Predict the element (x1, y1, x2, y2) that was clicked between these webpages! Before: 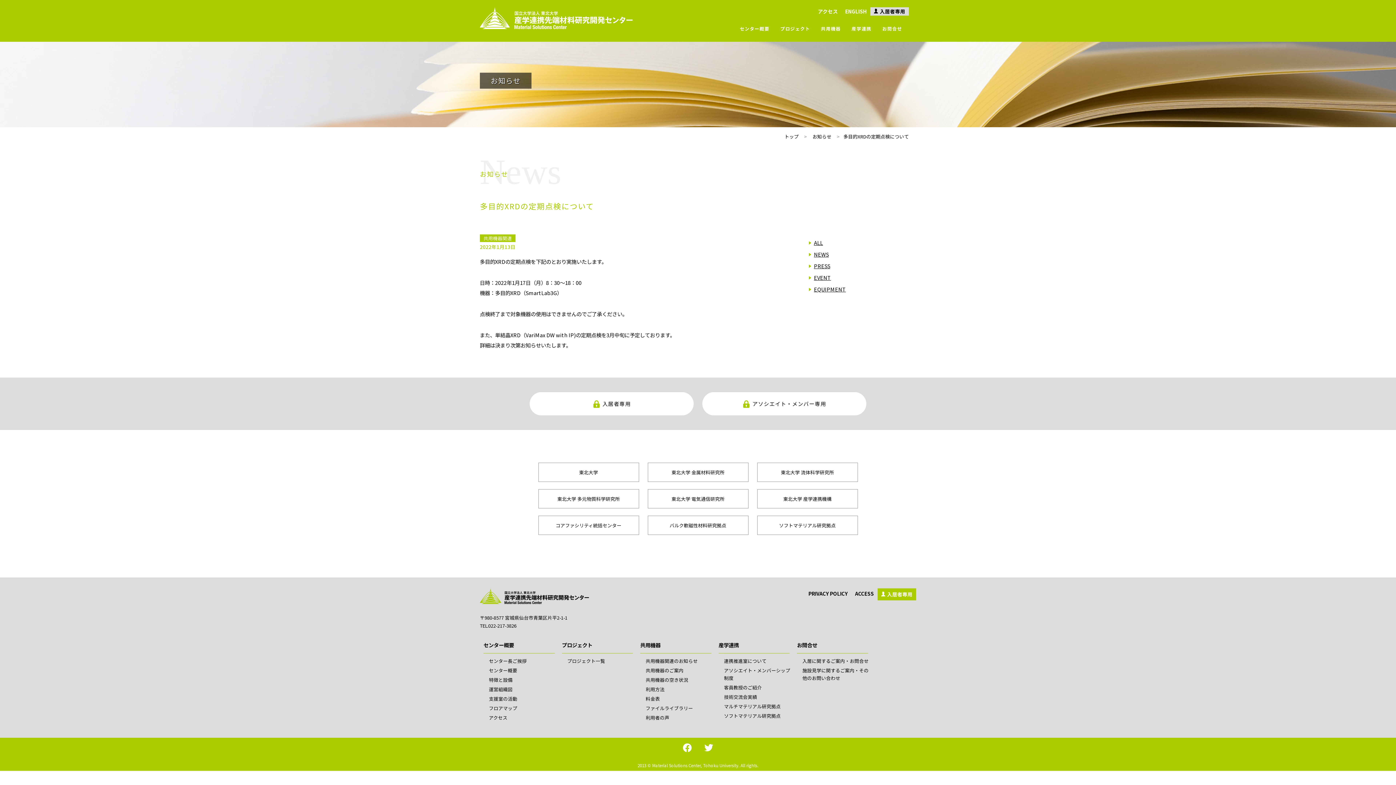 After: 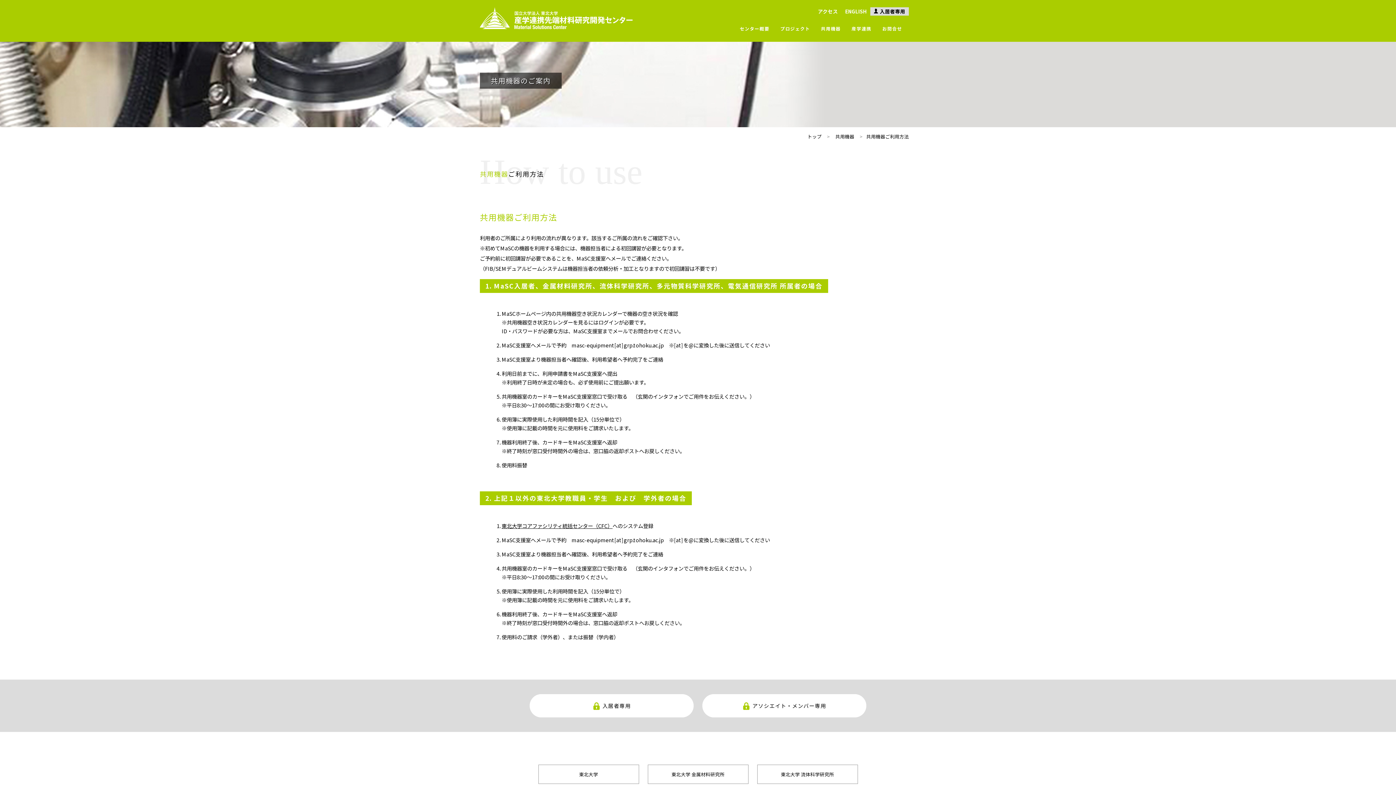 Action: bbox: (645, 686, 664, 693) label: 利用方法